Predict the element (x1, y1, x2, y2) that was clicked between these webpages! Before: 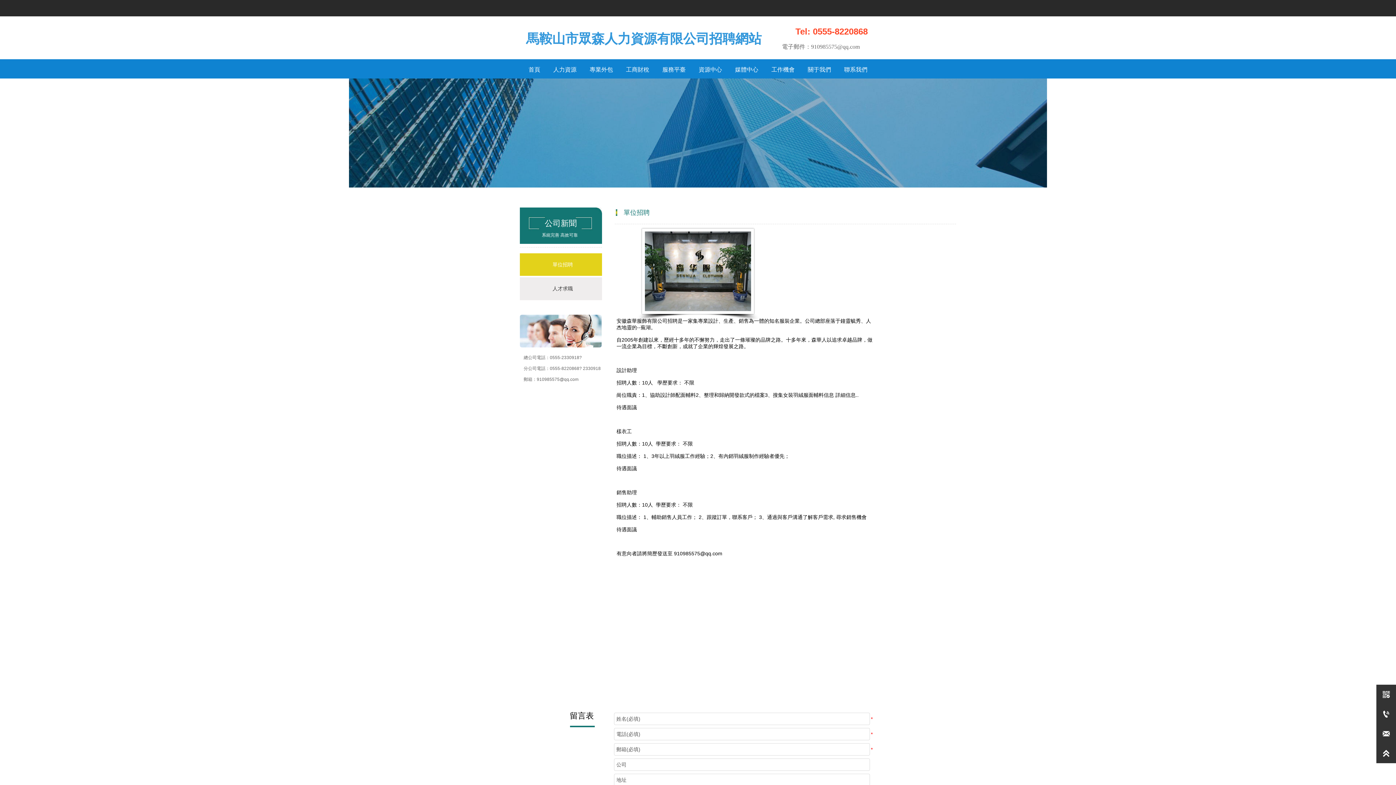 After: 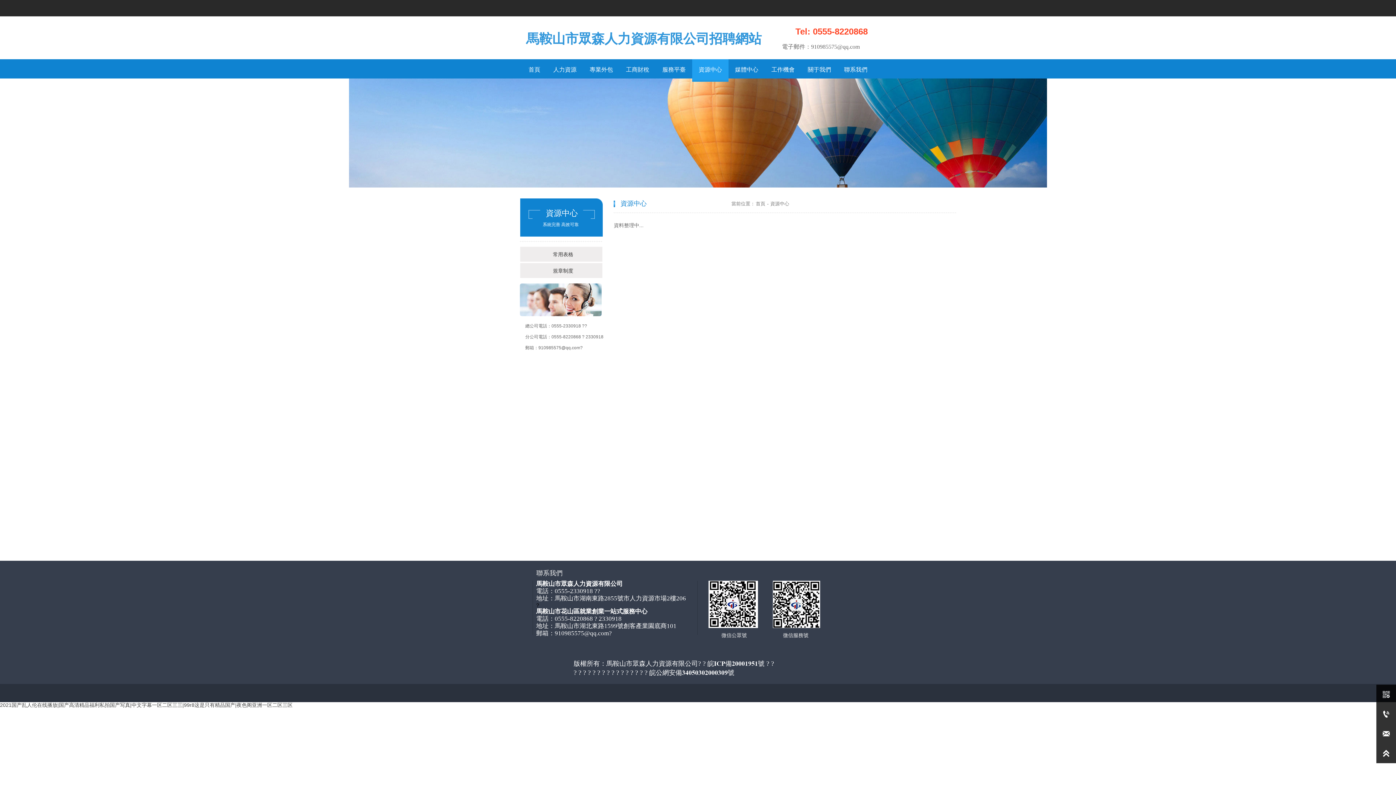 Action: bbox: (692, 59, 728, 80) label: 資源中心